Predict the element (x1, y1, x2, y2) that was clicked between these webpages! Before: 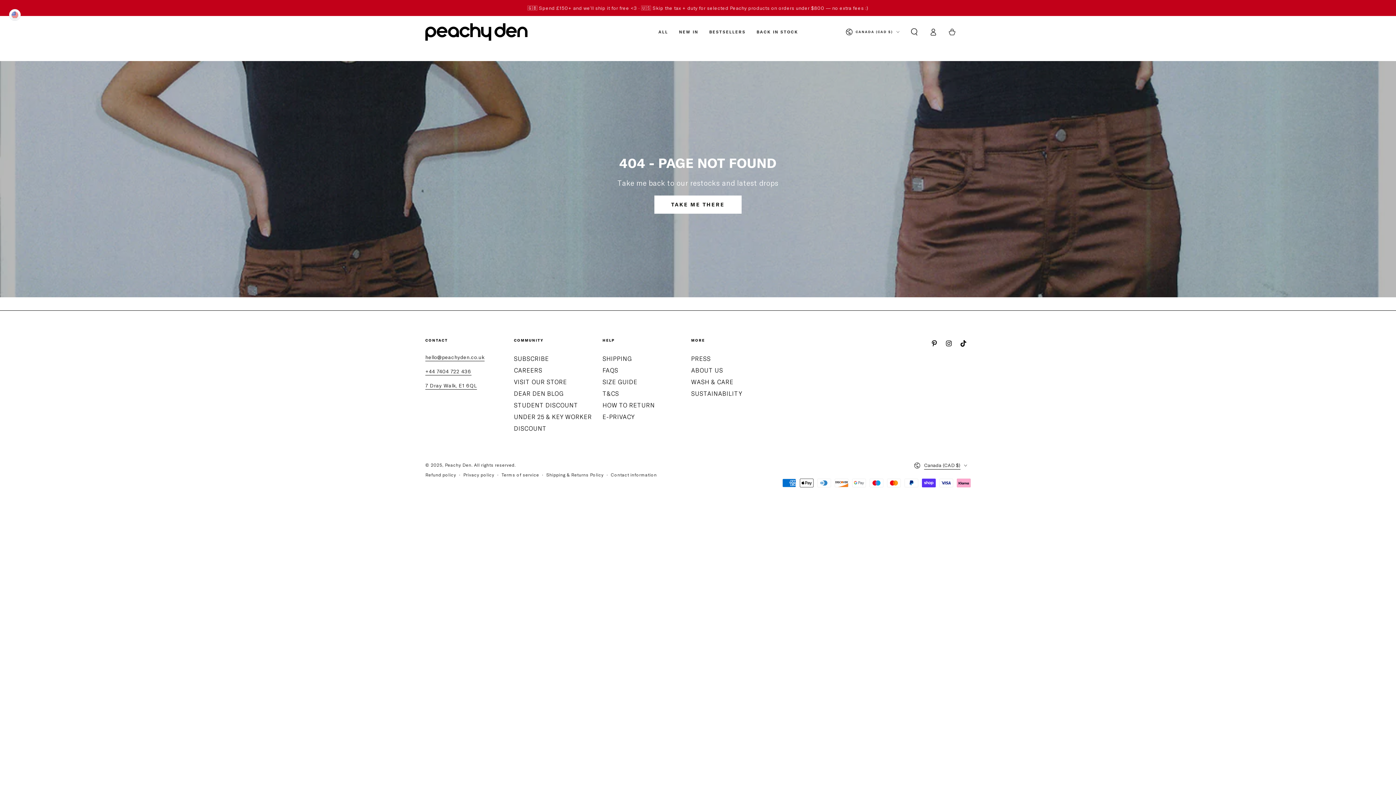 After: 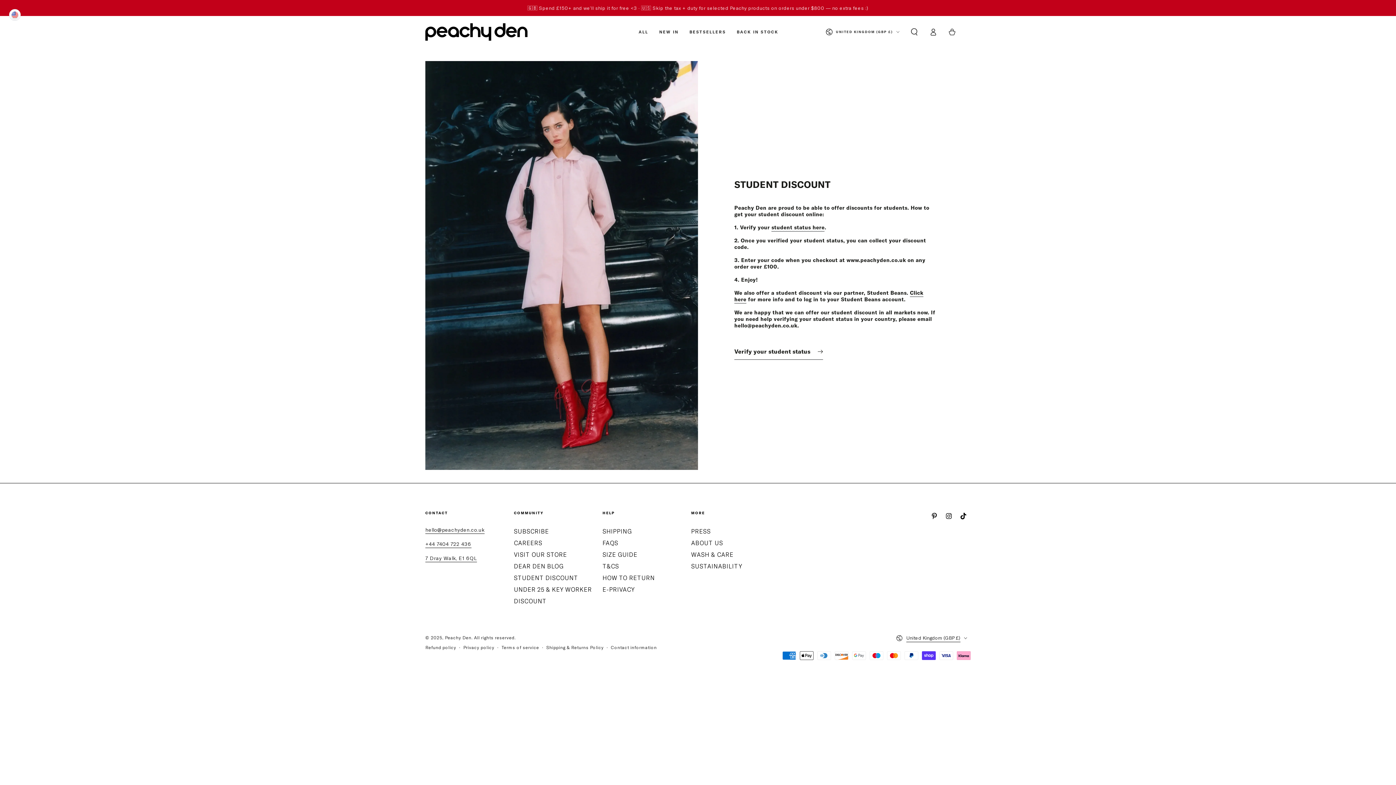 Action: bbox: (514, 401, 578, 409) label: STUDENT DISCOUNT